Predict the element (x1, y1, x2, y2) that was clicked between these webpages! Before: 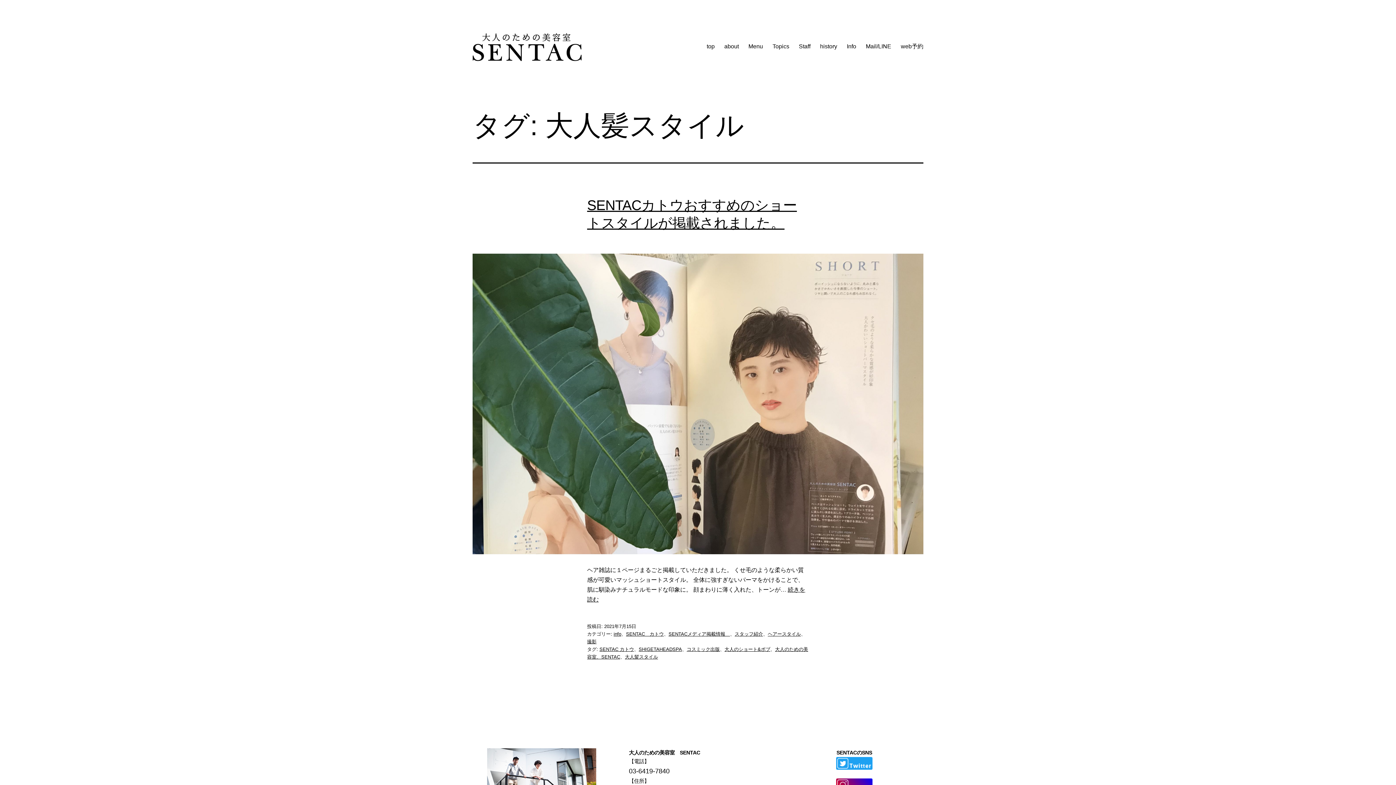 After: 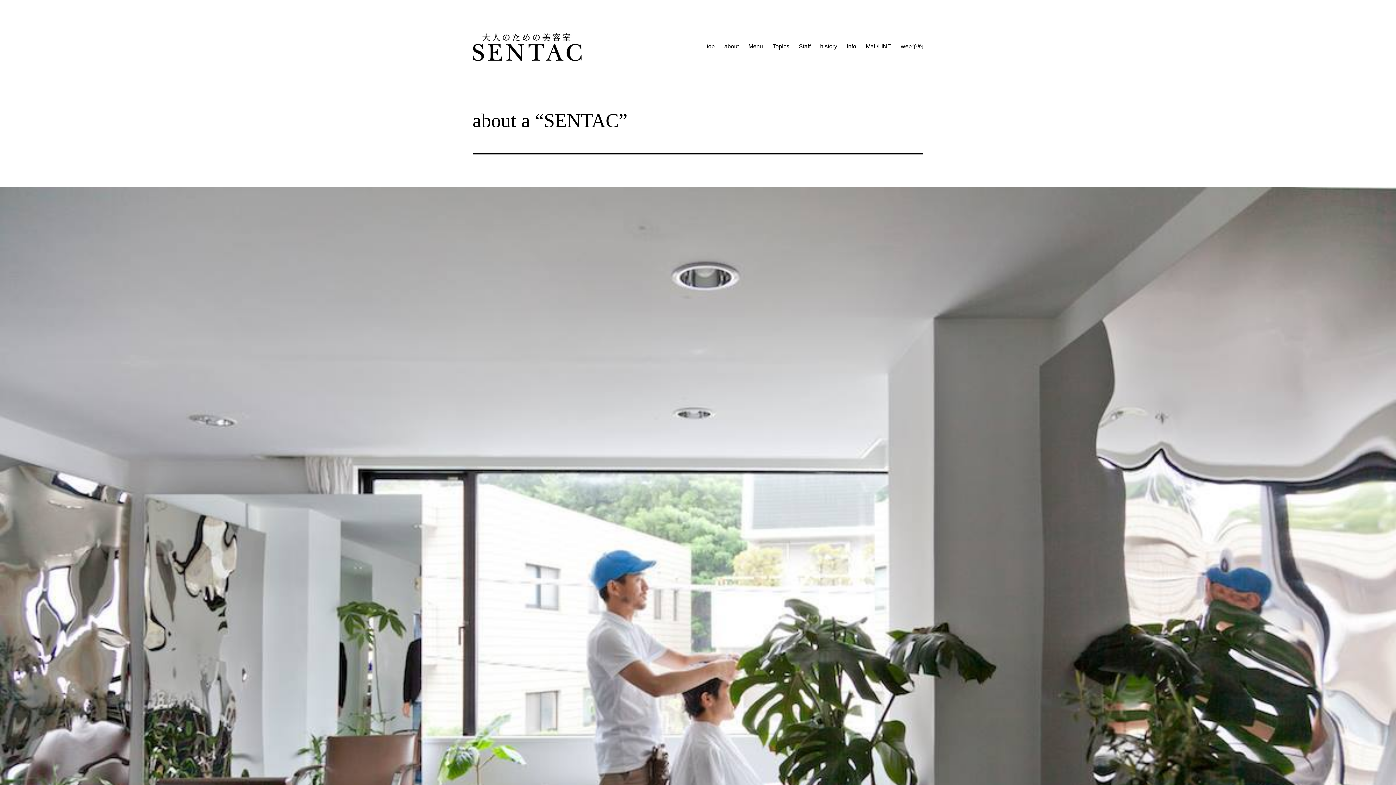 Action: label: about bbox: (719, 38, 743, 54)